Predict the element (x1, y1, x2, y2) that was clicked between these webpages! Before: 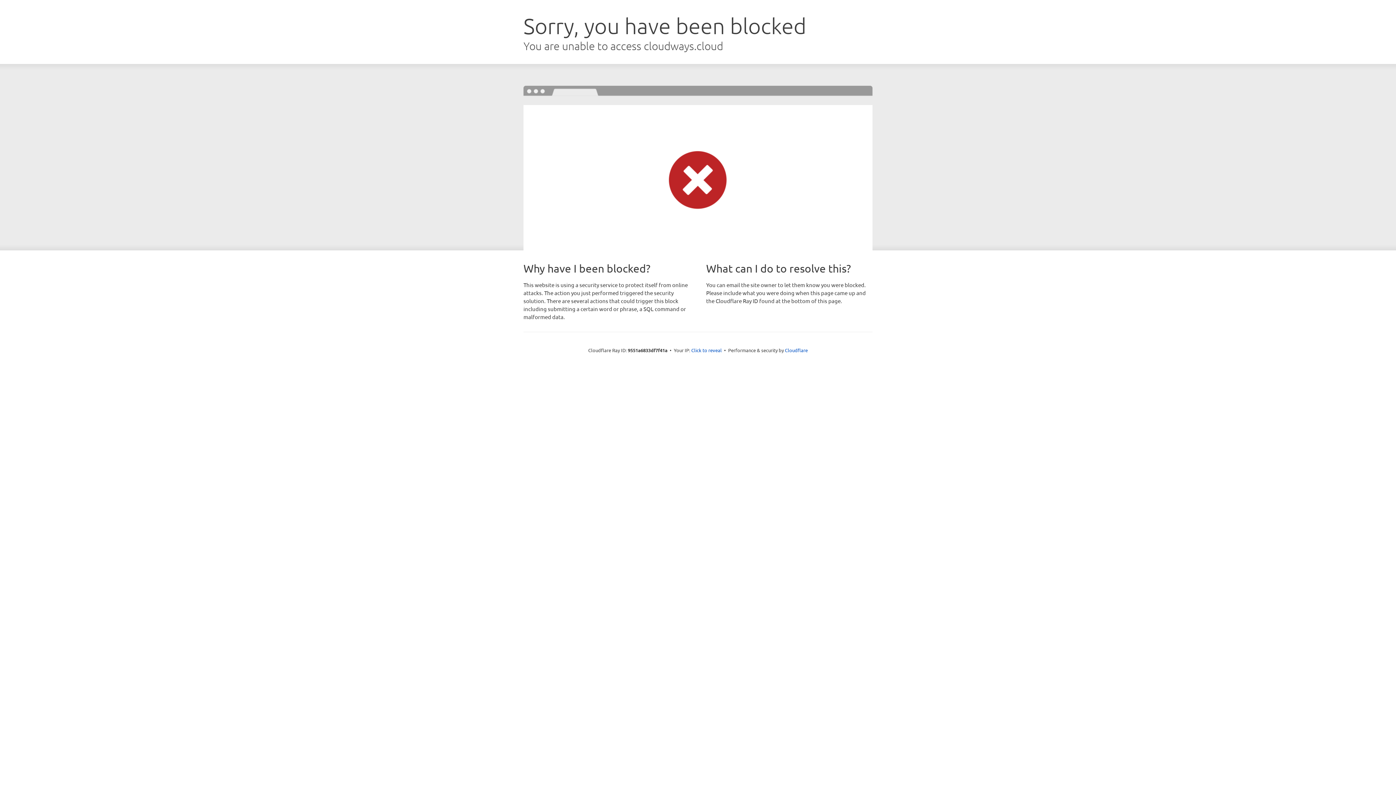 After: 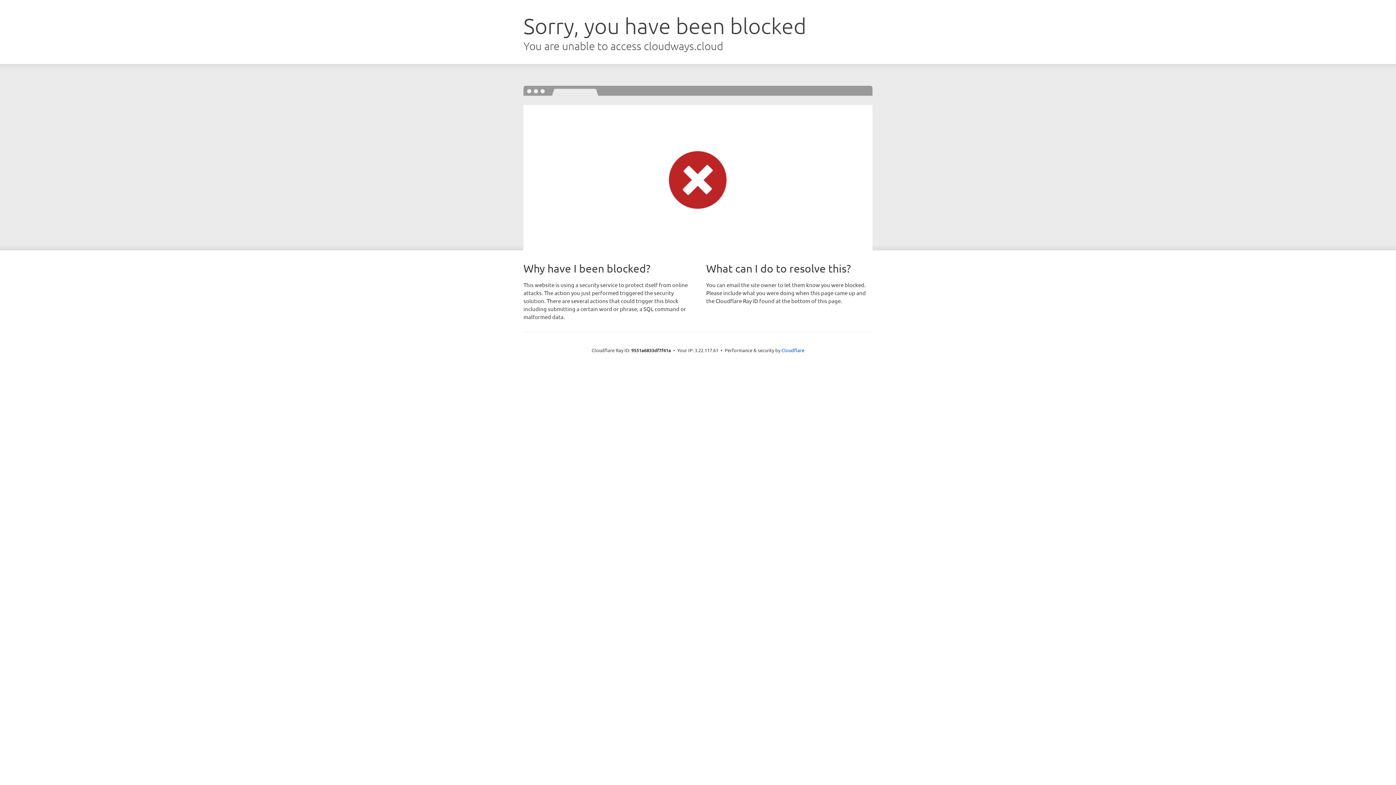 Action: bbox: (691, 346, 722, 353) label: Click to reveal